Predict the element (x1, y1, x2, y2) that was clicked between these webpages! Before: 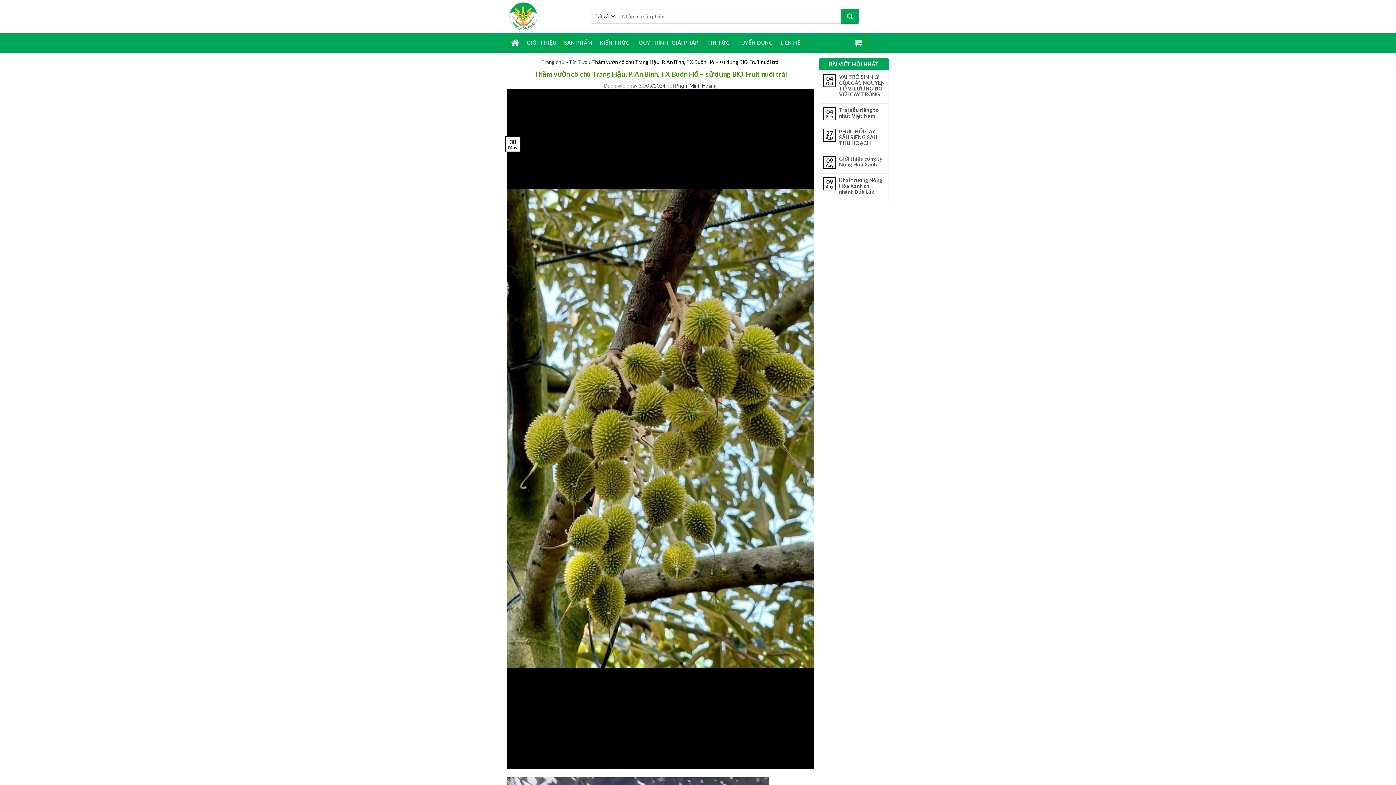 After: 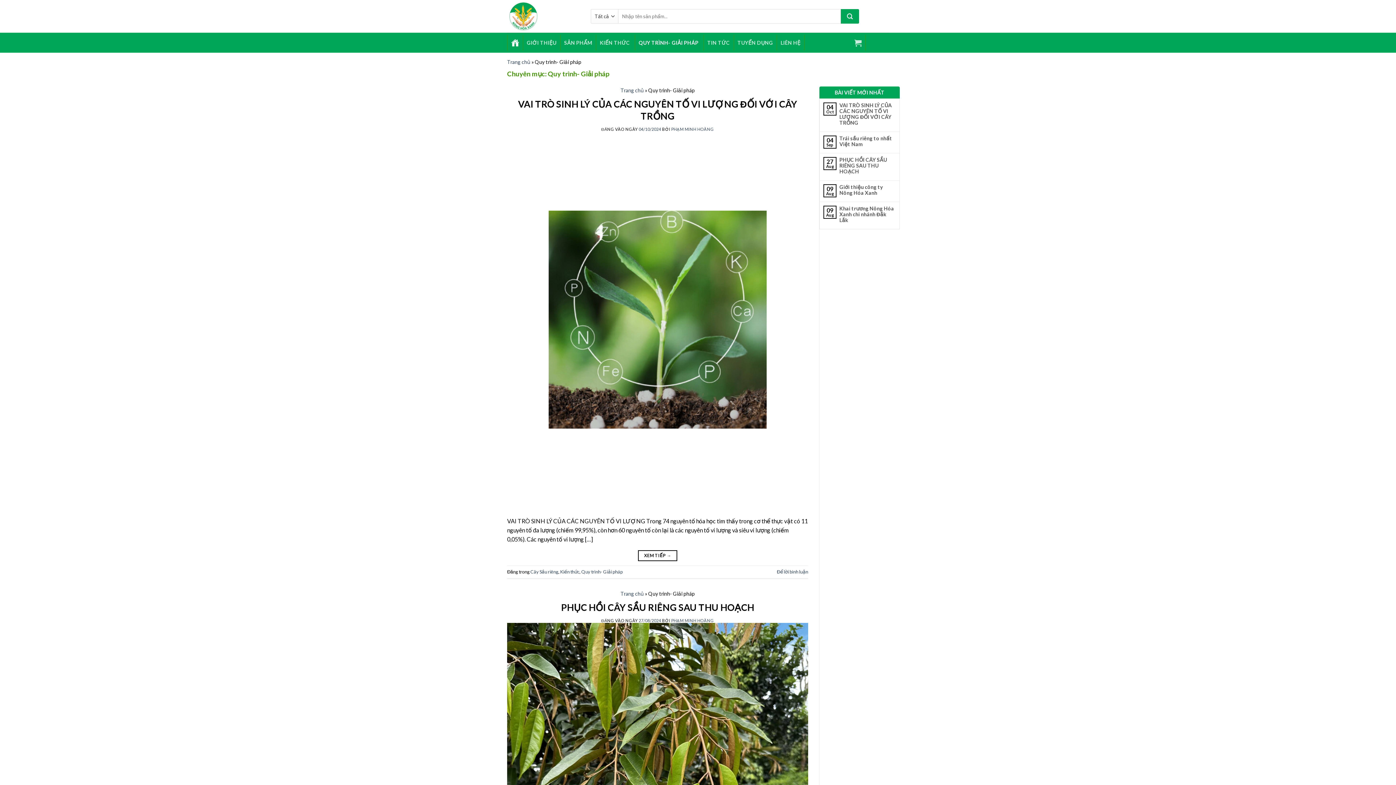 Action: bbox: (635, 34, 703, 50) label: QUY TRÌNH- GIẢI PHÁP